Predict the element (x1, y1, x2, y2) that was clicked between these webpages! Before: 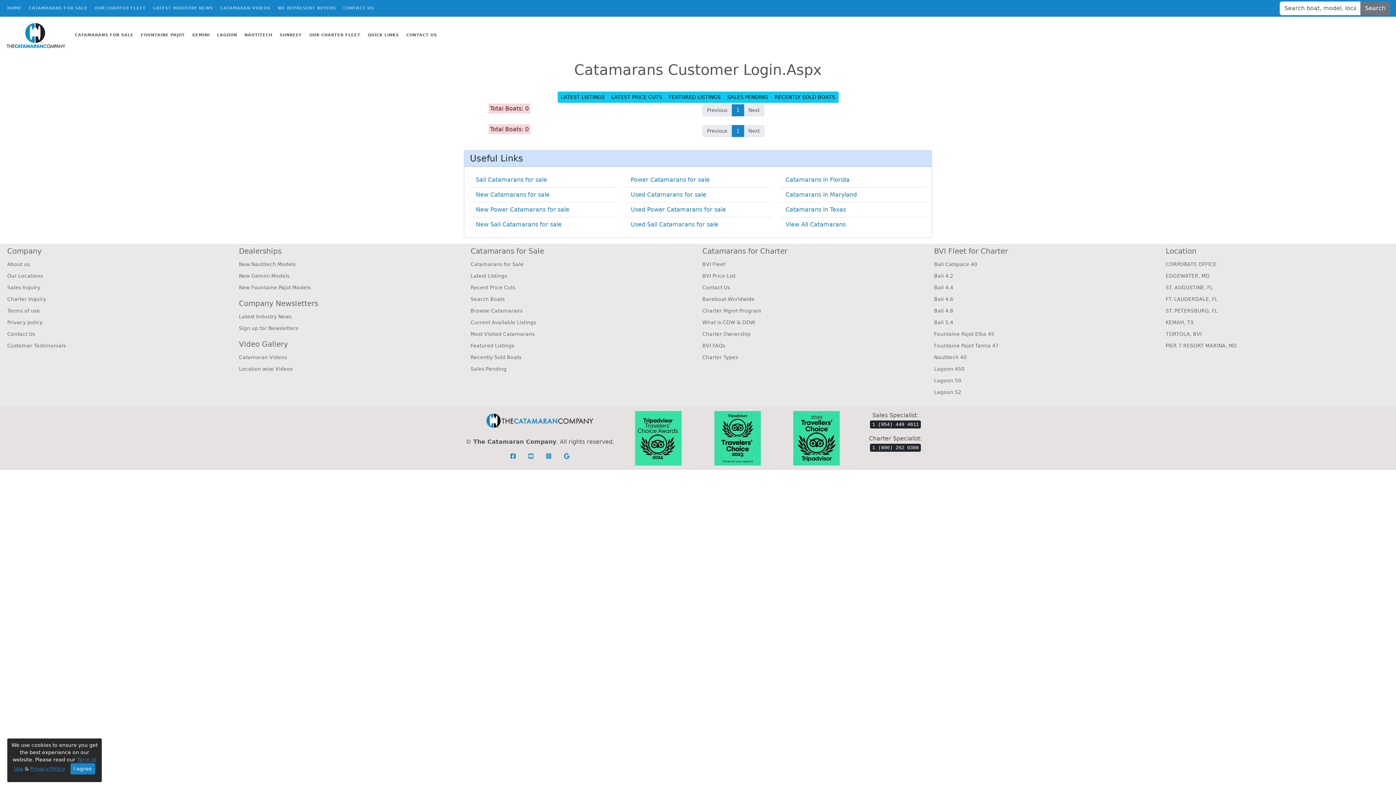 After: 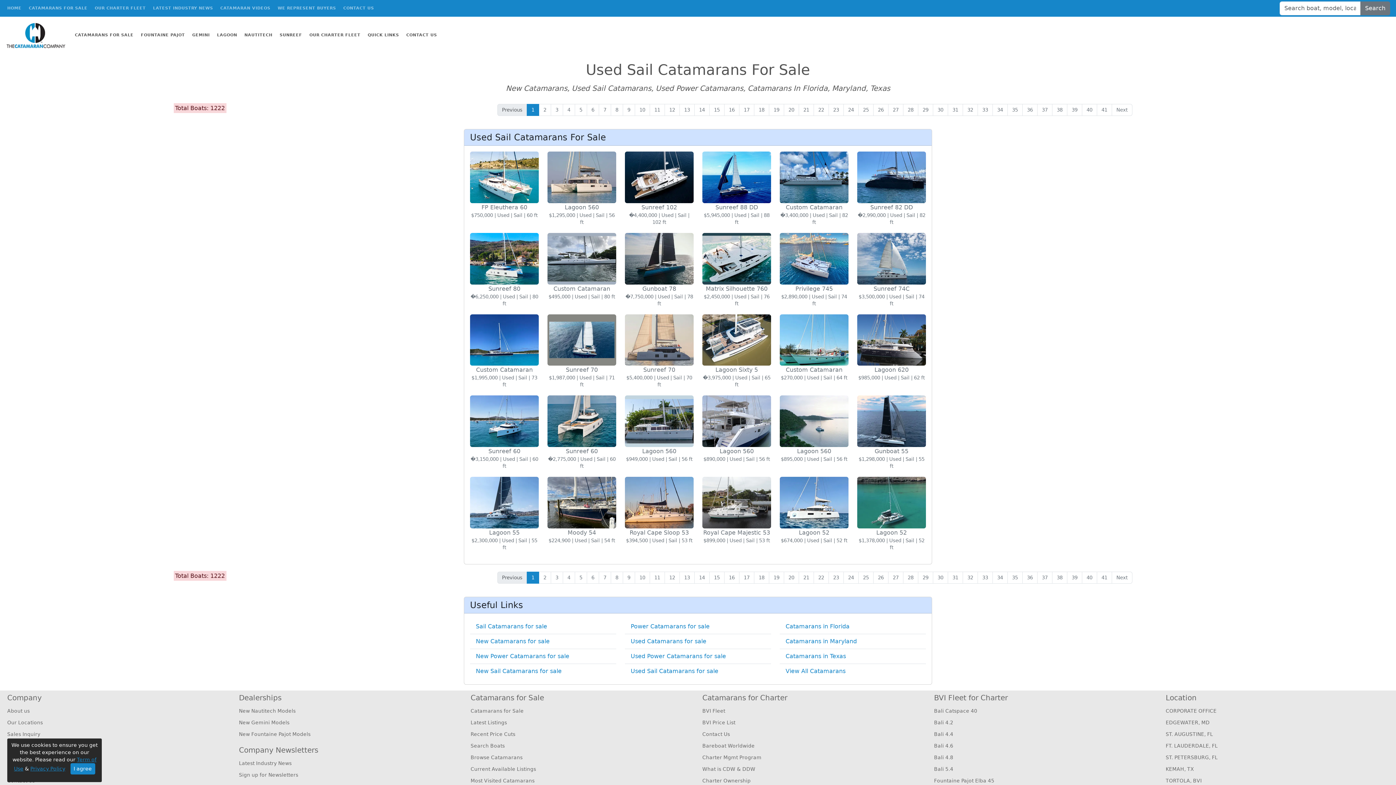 Action: bbox: (630, 221, 718, 228) label: Used Sail Catamarans for sale